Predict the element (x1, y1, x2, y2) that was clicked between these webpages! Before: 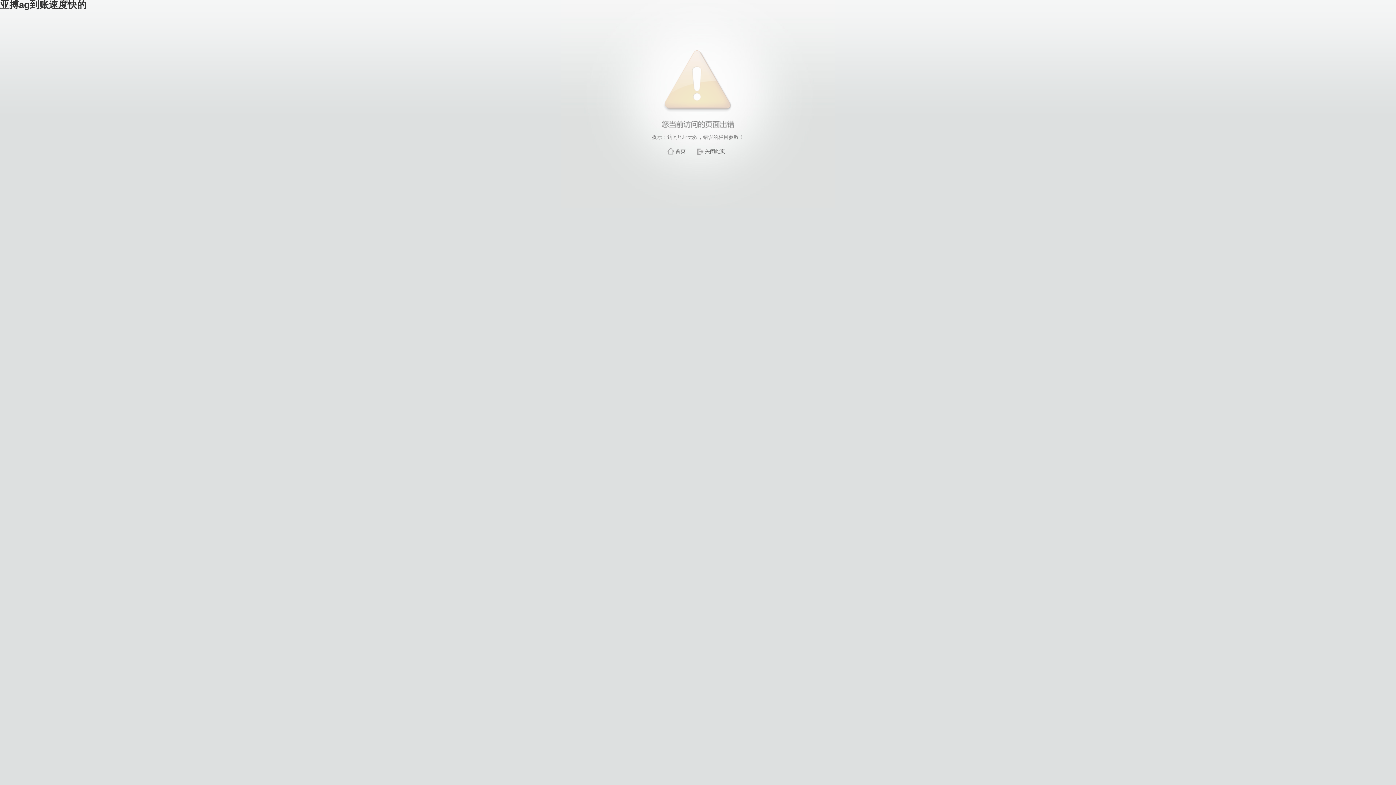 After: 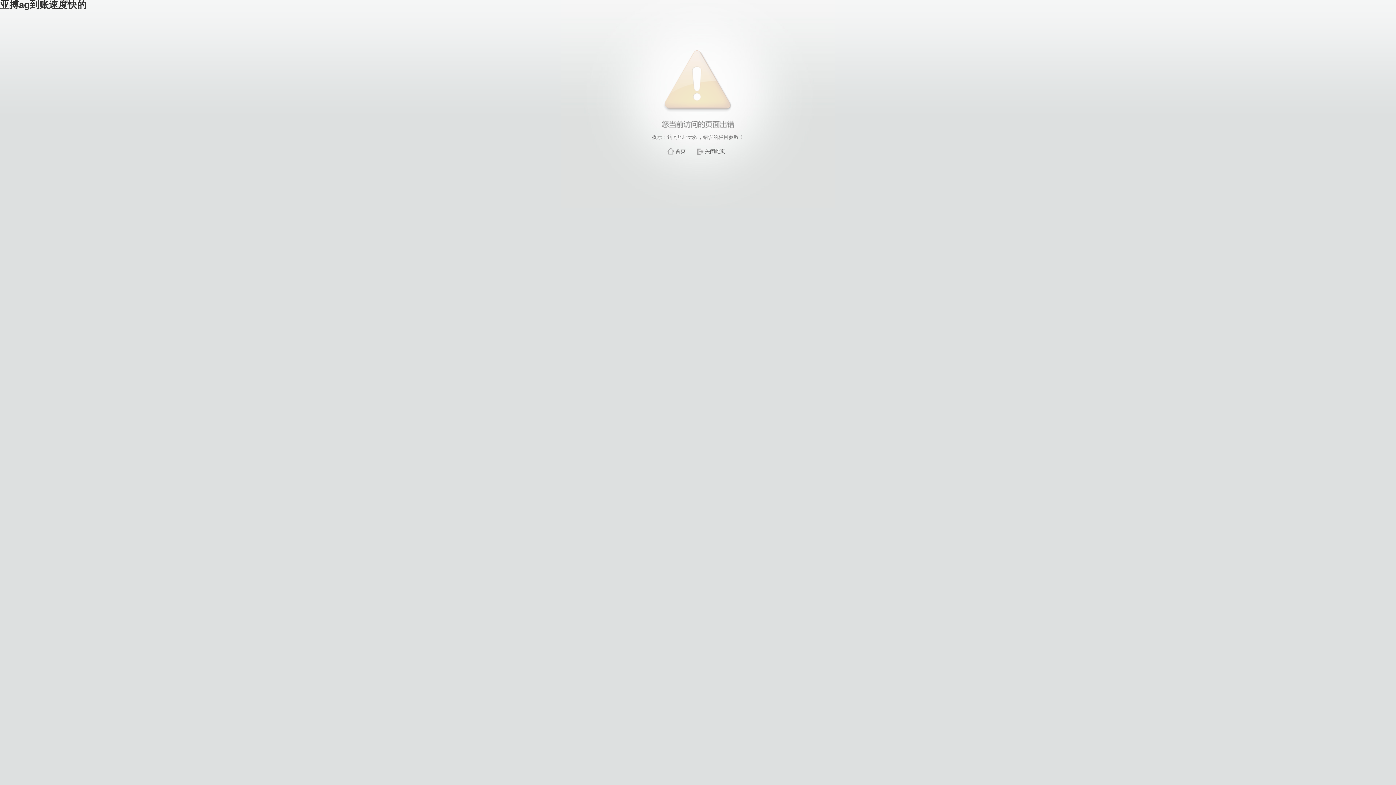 Action: label: 关闭此页 bbox: (705, 148, 725, 154)